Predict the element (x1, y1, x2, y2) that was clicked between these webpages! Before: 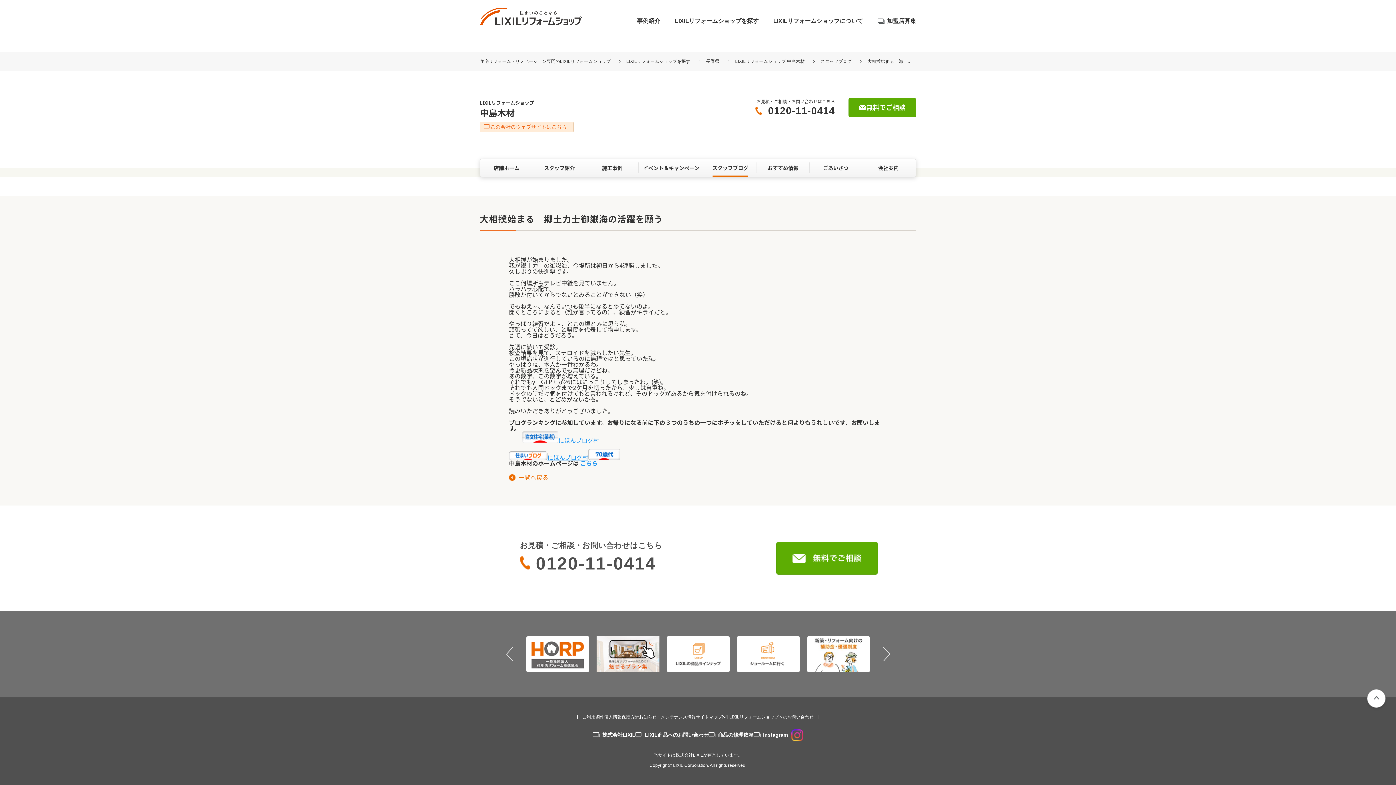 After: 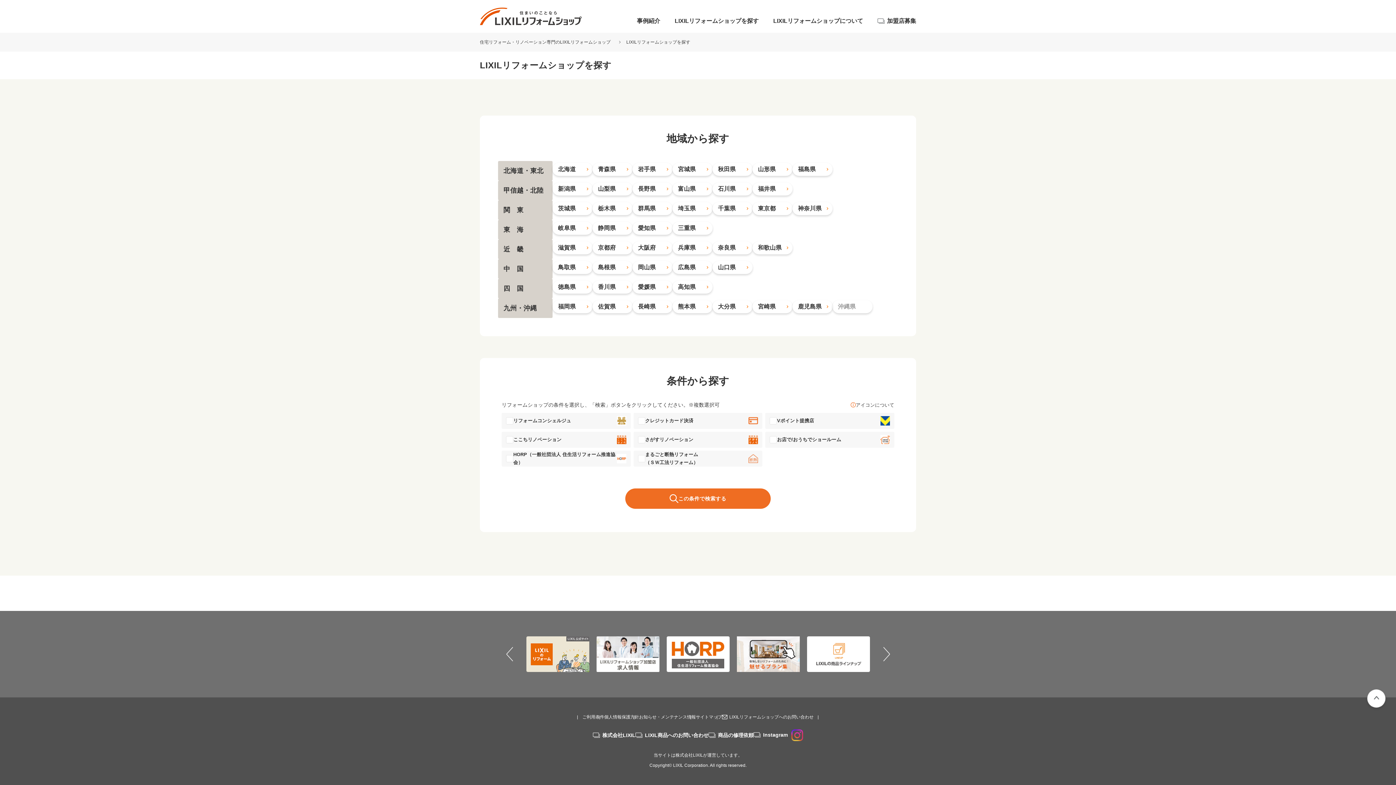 Action: label: LIXILリフォームショップを探す bbox: (626, 59, 690, 64)